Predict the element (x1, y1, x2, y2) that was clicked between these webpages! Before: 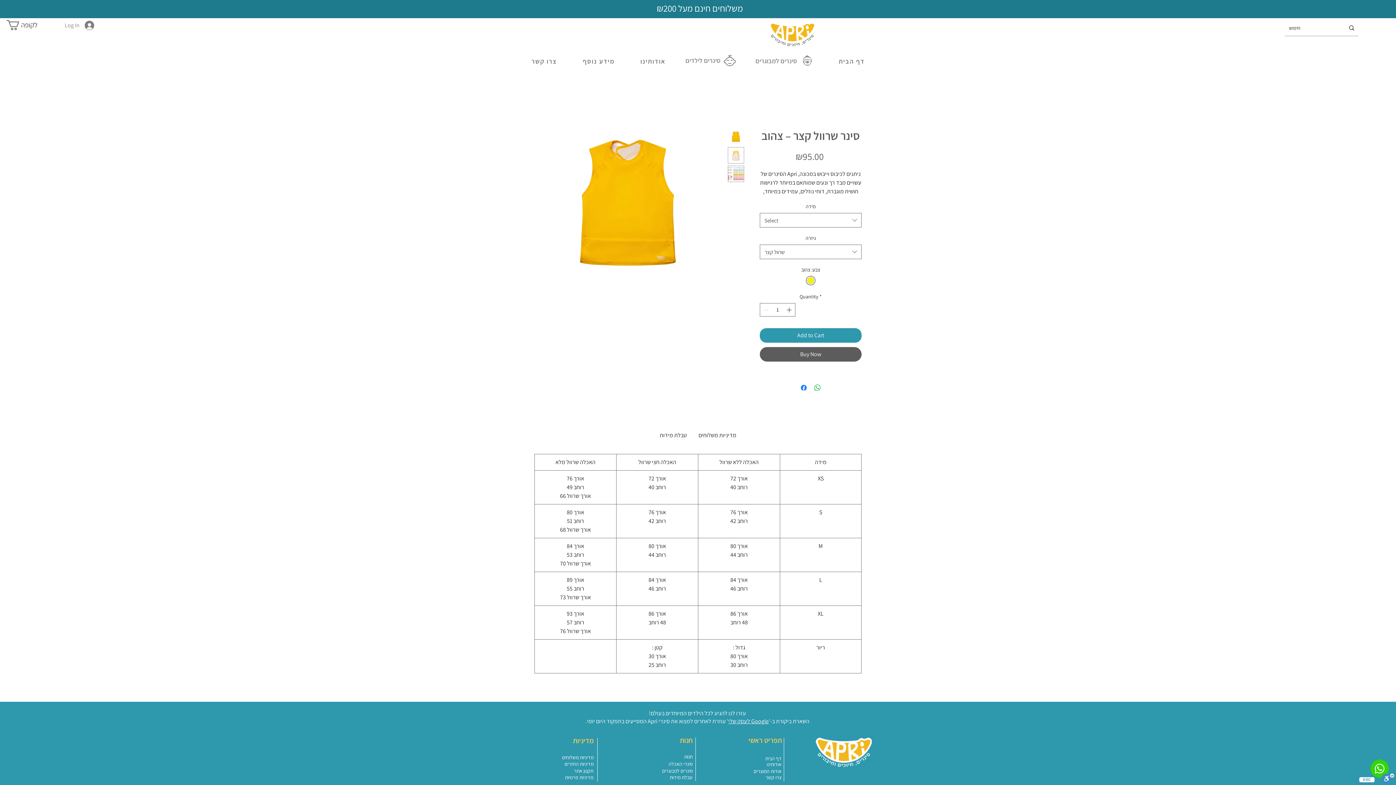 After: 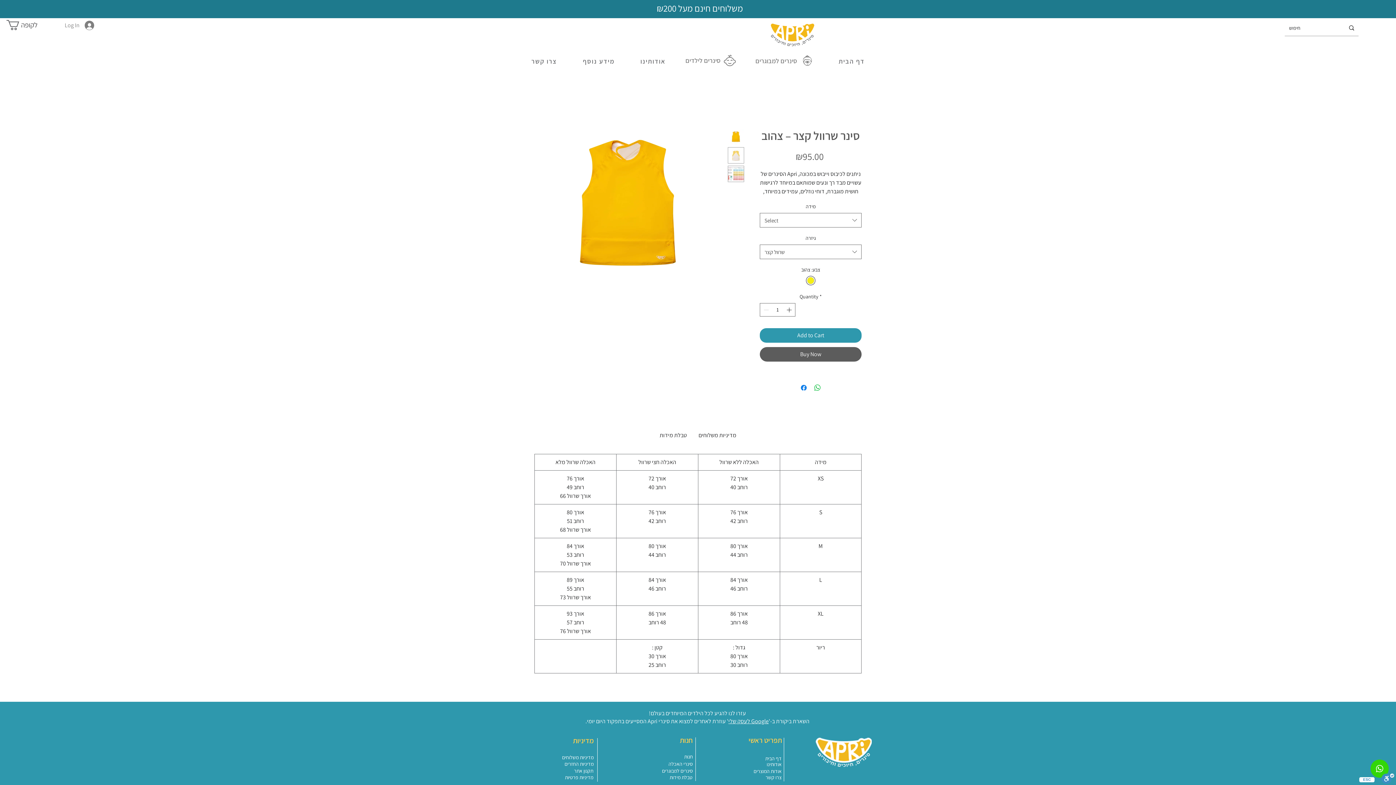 Action: label: Up bbox: (1370, 760, 1389, 778)